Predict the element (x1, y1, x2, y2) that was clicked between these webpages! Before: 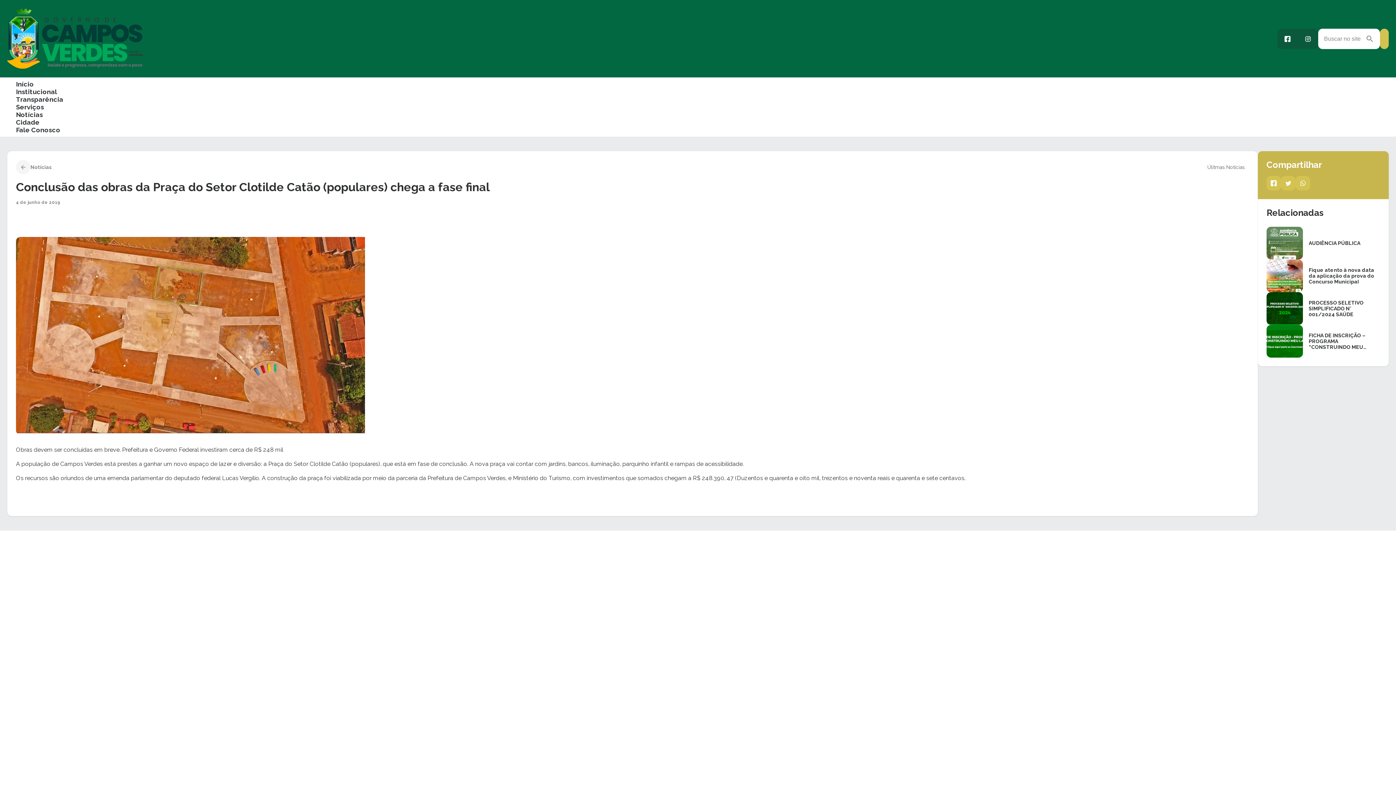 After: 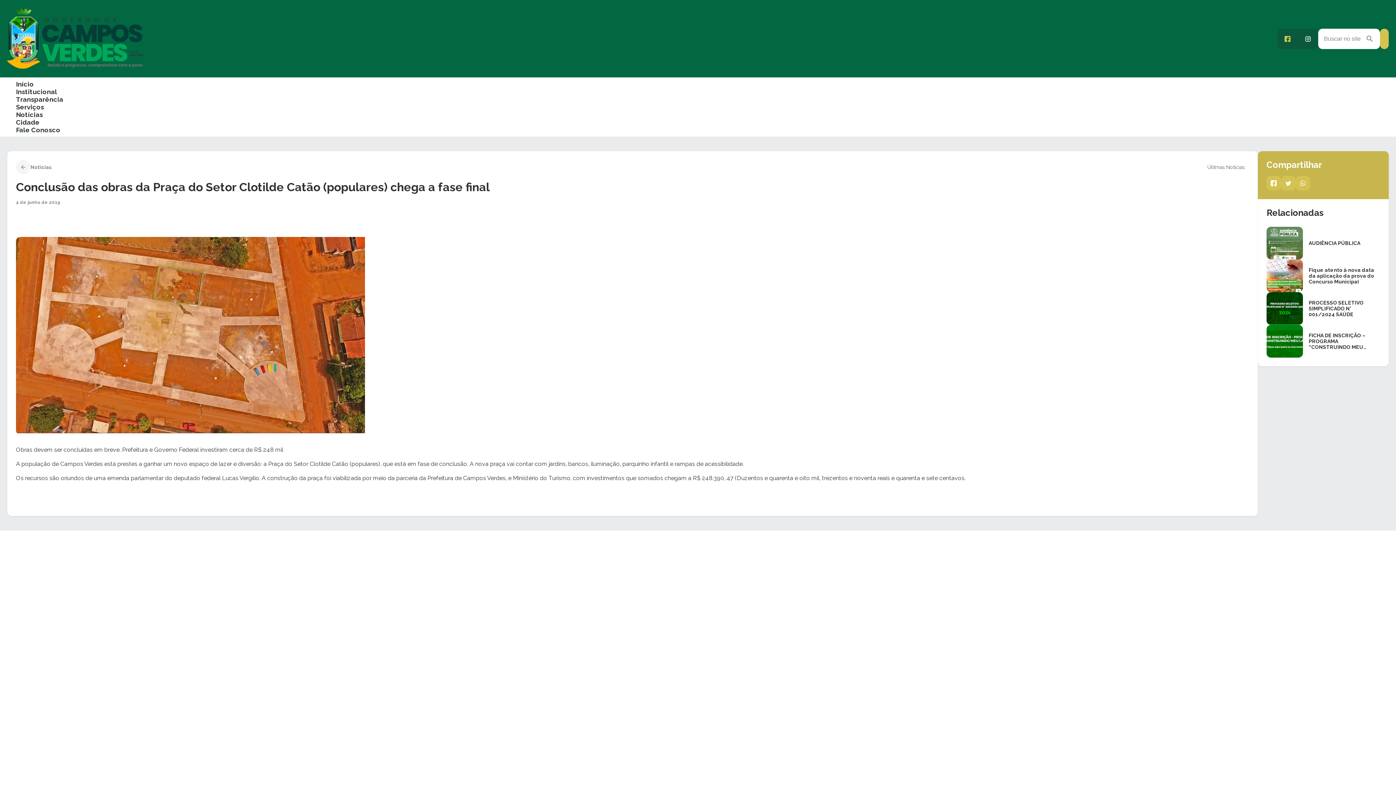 Action: bbox: (1277, 28, 1298, 48)